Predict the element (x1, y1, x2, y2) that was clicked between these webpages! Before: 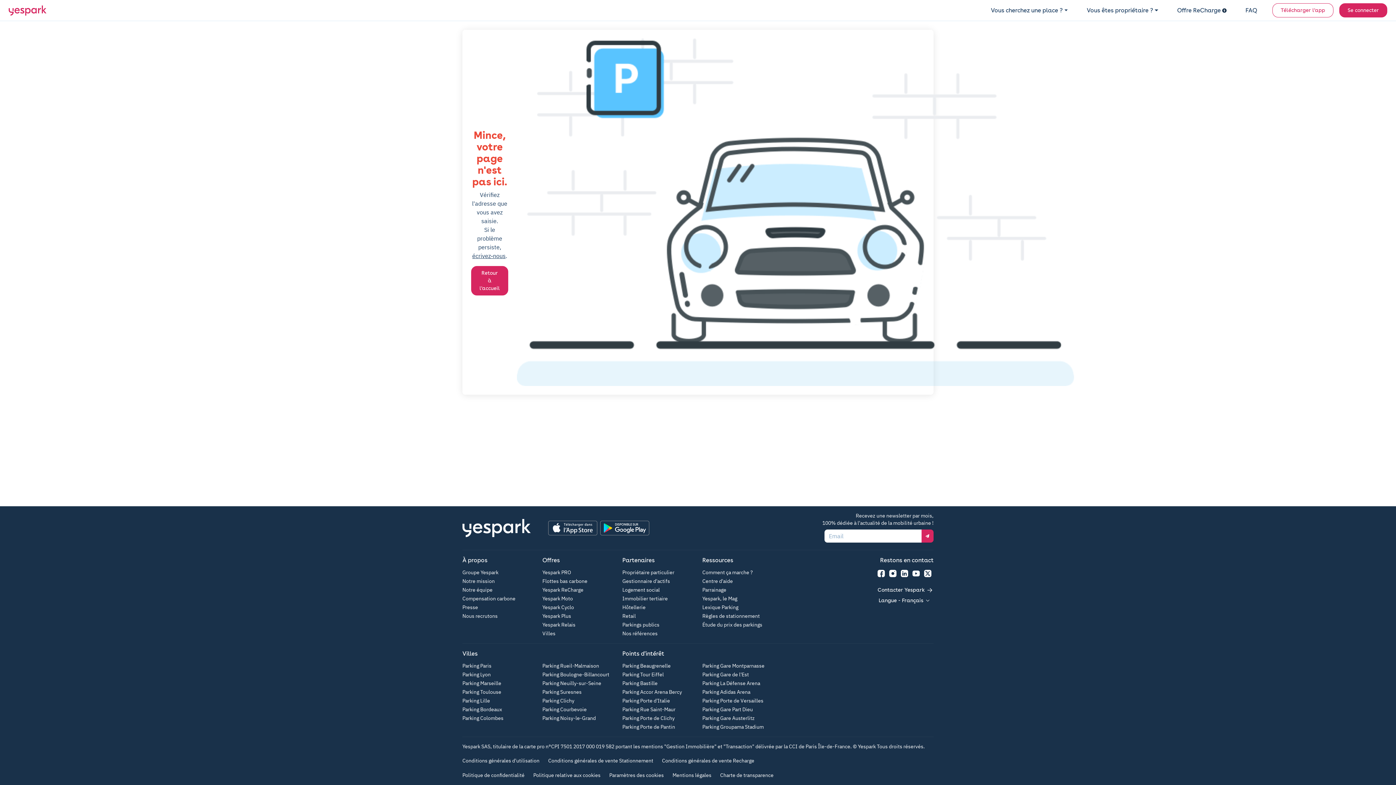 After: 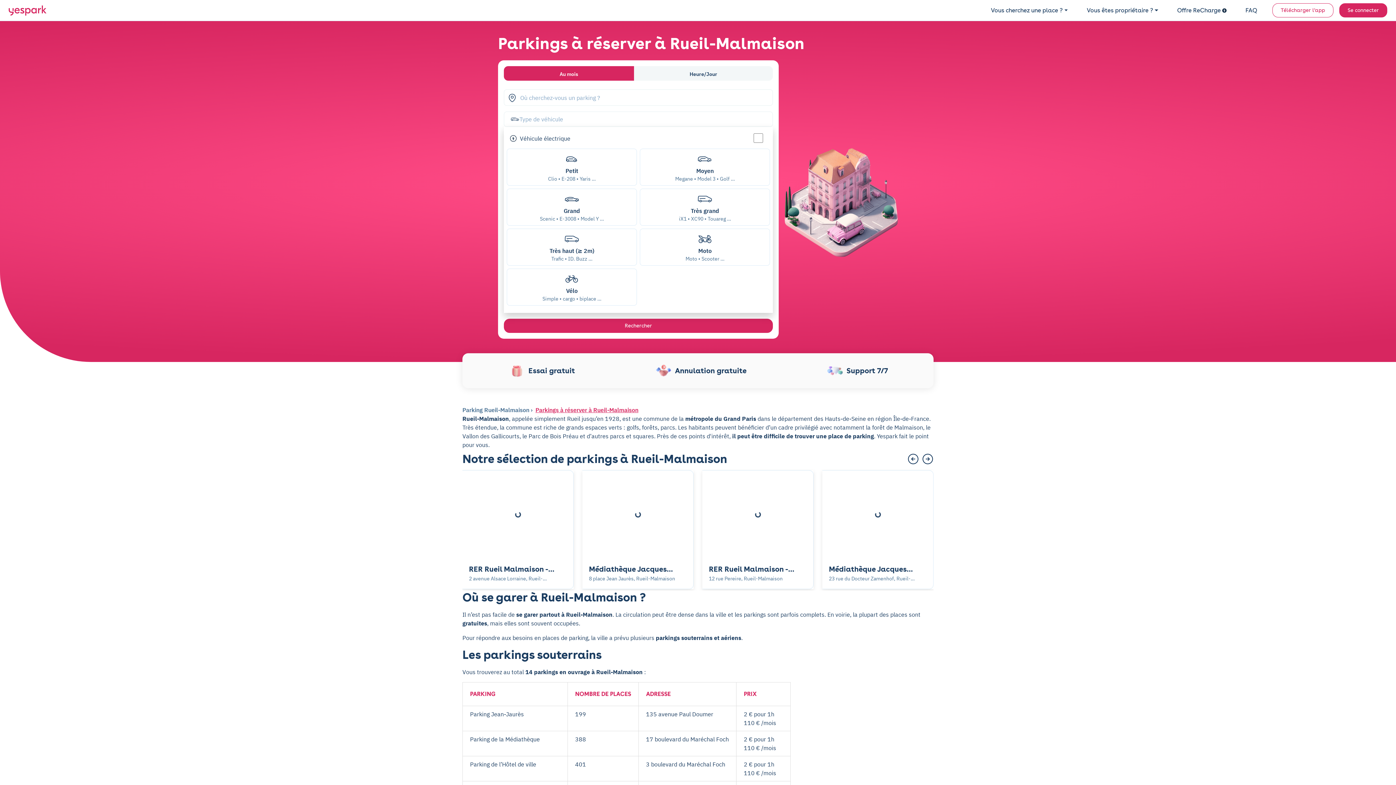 Action: label: Parking Rueil-Malmaison bbox: (542, 662, 599, 669)